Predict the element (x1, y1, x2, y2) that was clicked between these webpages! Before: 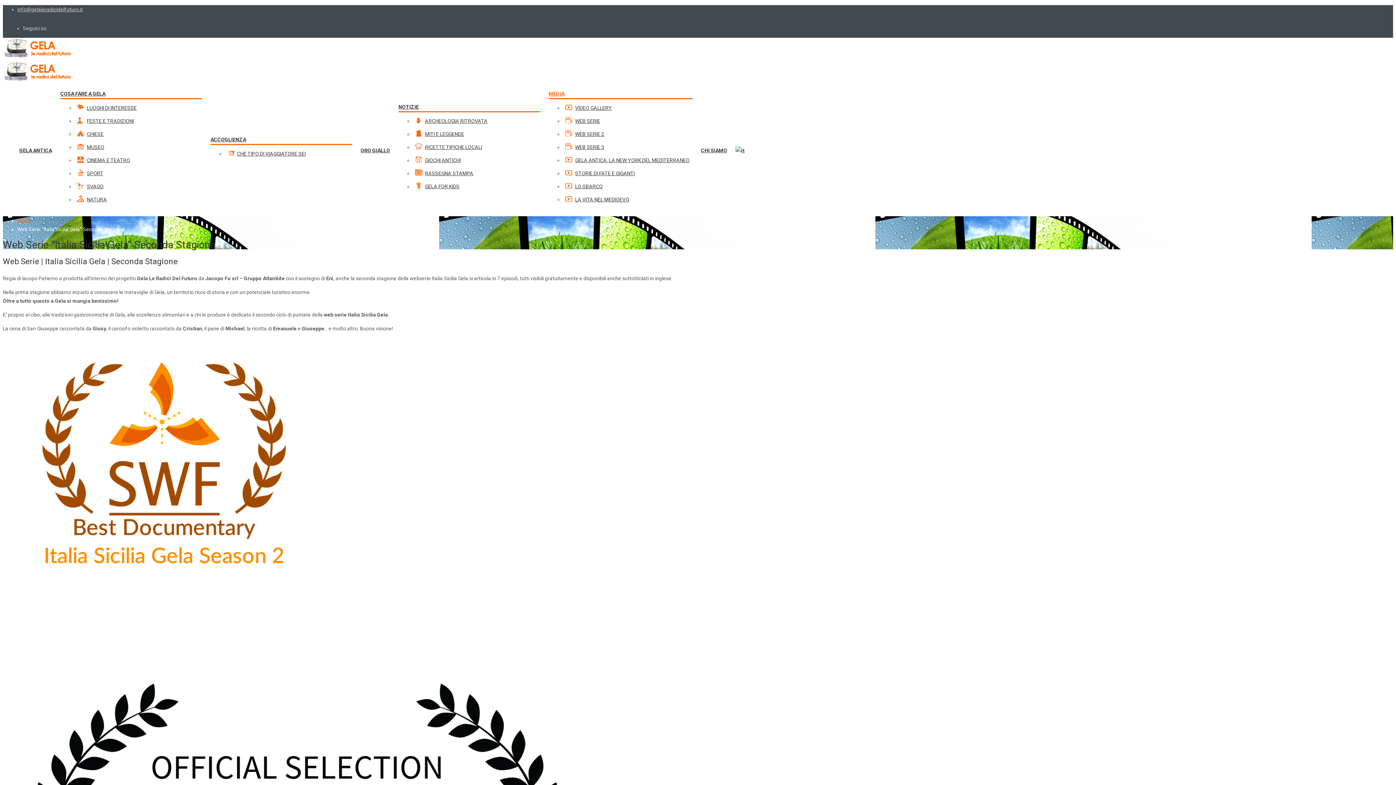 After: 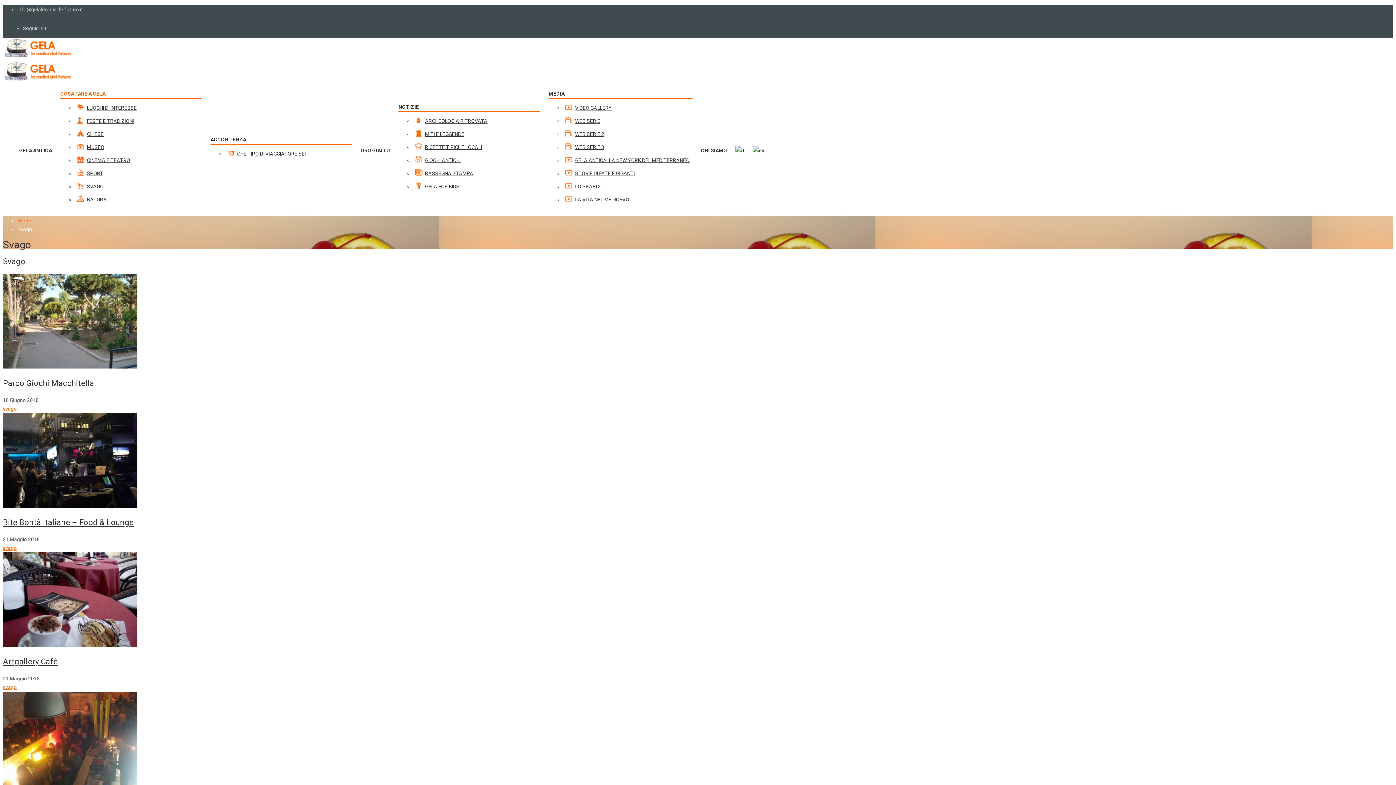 Action: bbox: (77, 177, 199, 190) label: SVAGO